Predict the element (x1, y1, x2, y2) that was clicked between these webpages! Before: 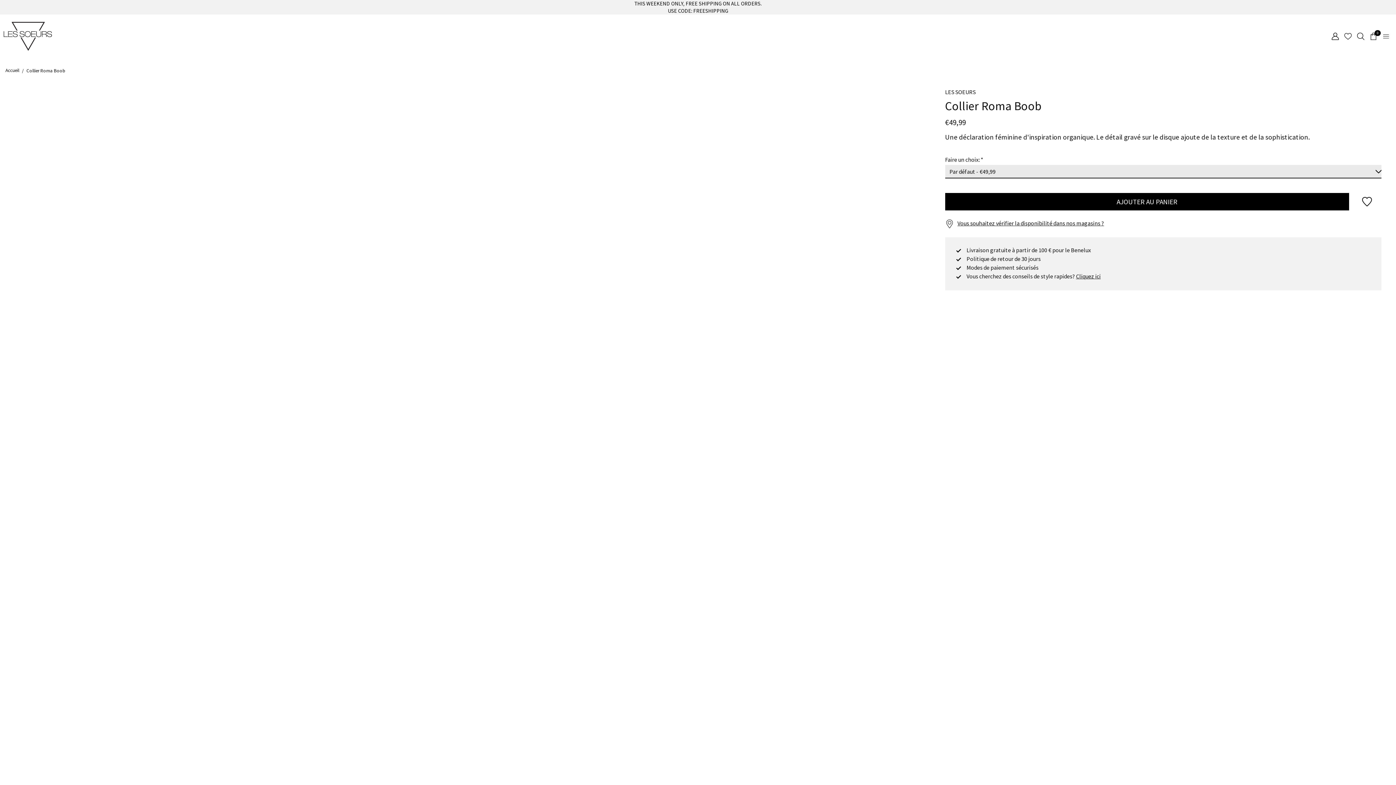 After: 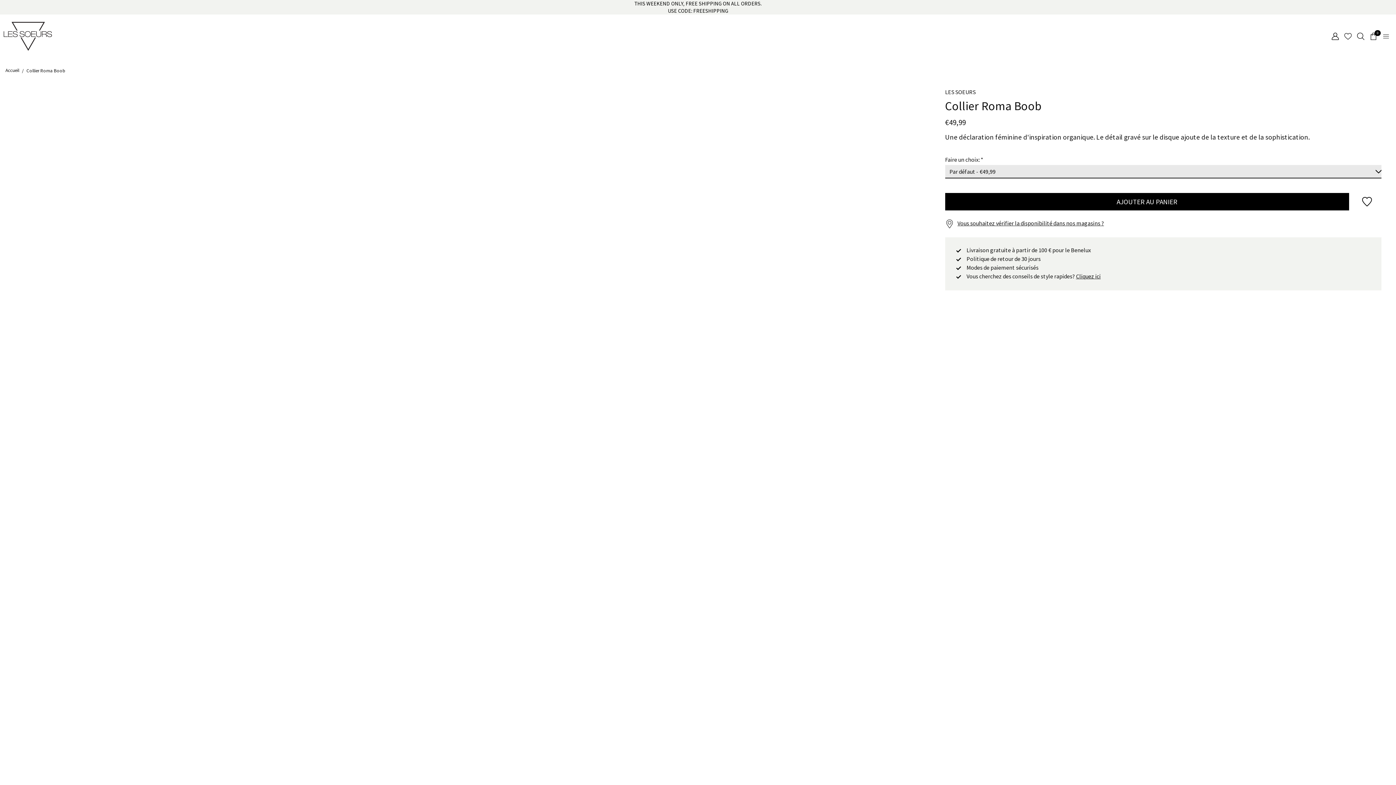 Action: bbox: (1341, 30, 1354, 41)